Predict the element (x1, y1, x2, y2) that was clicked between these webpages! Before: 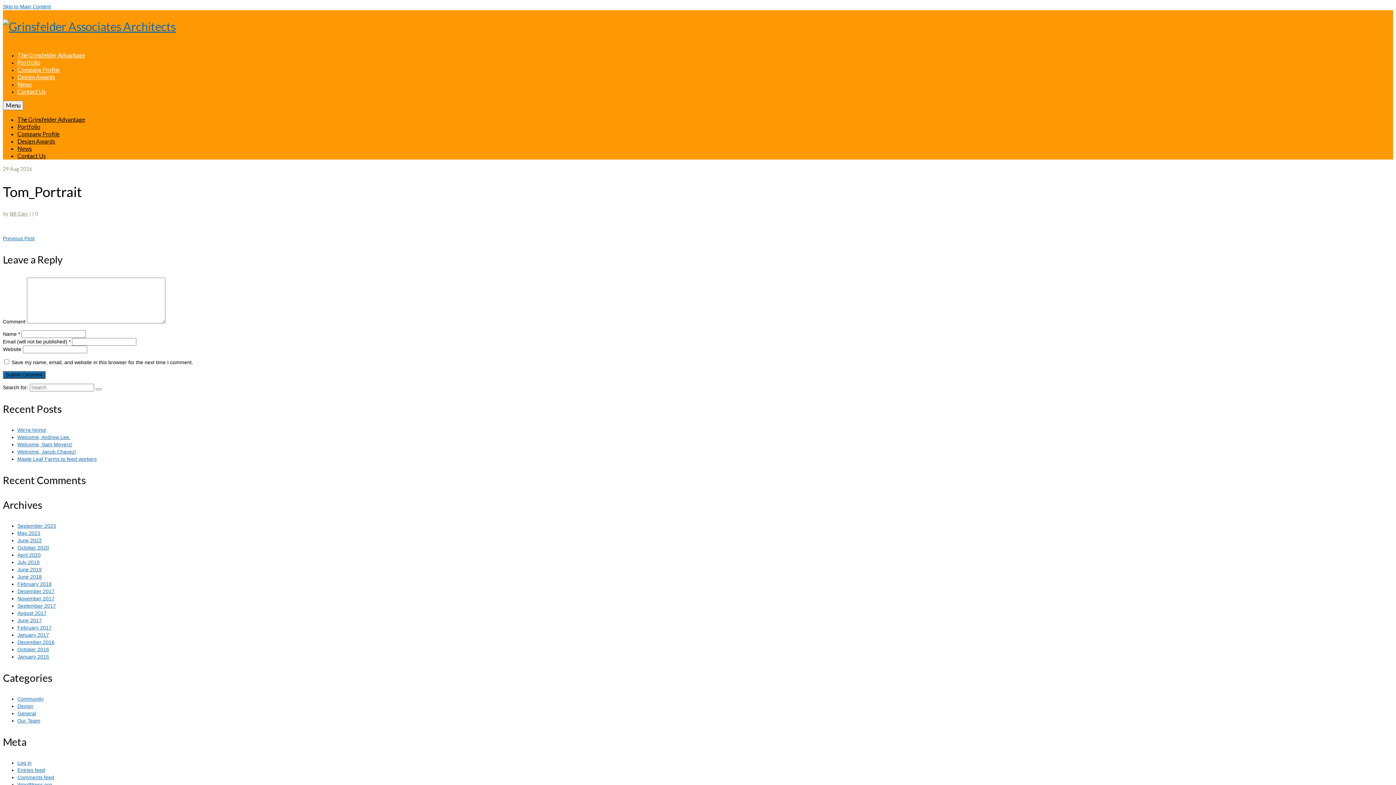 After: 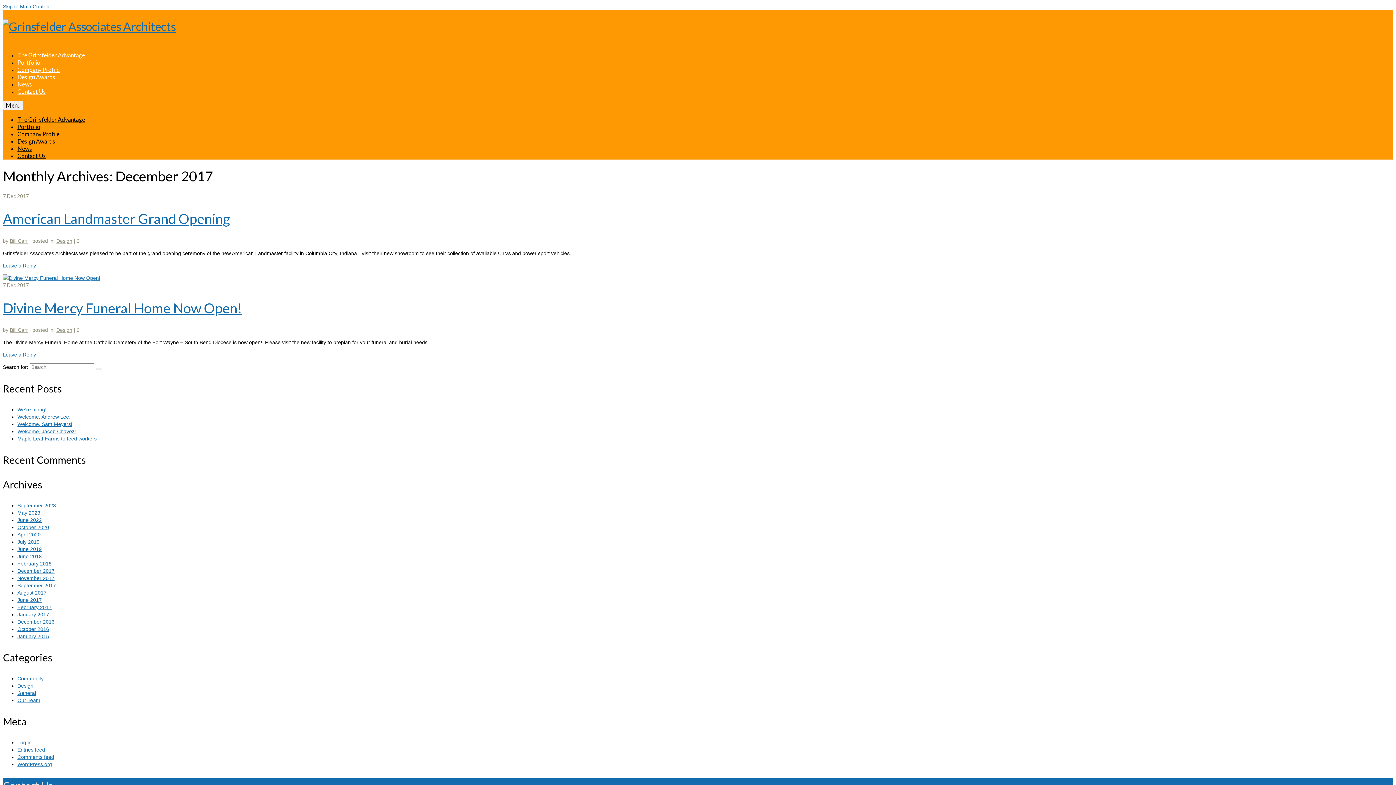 Action: label: December 2017 bbox: (17, 588, 54, 594)